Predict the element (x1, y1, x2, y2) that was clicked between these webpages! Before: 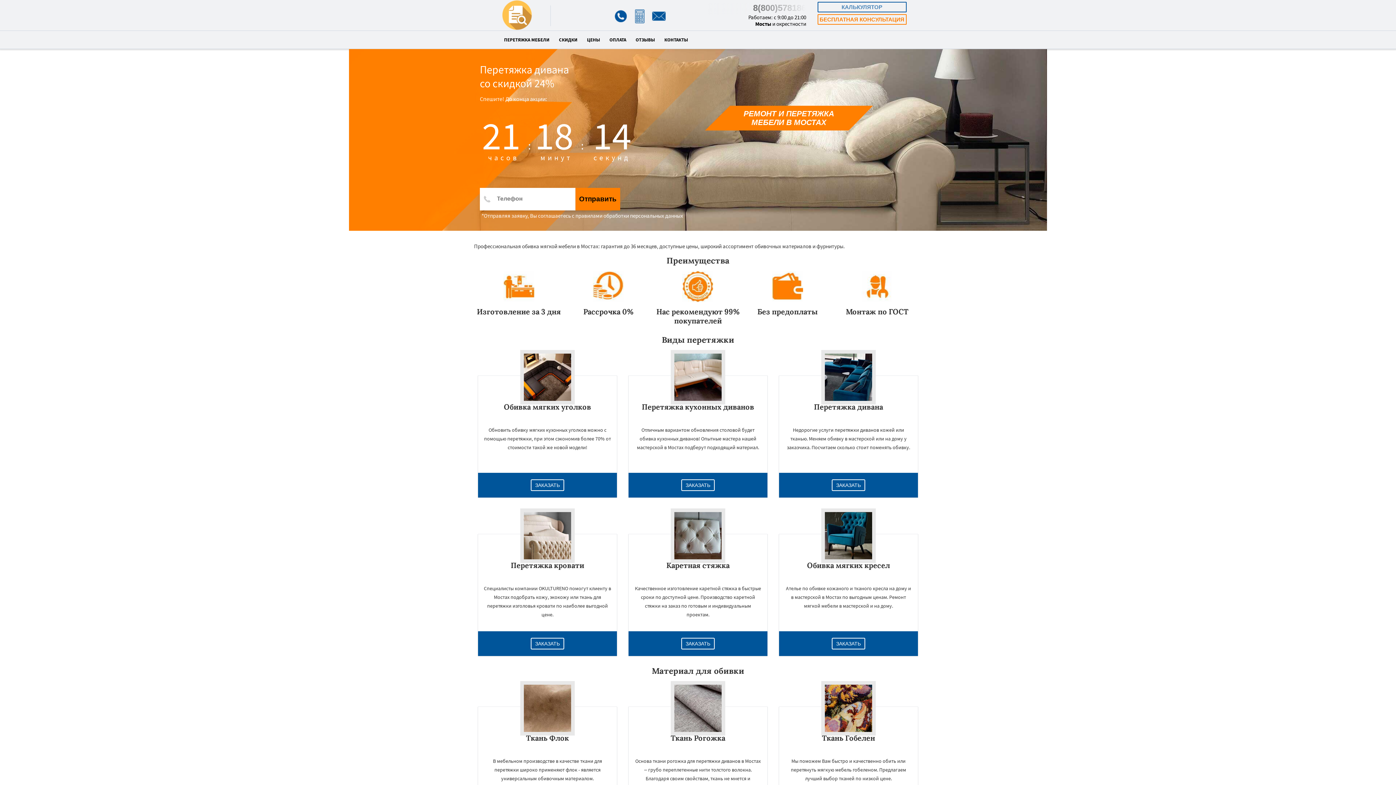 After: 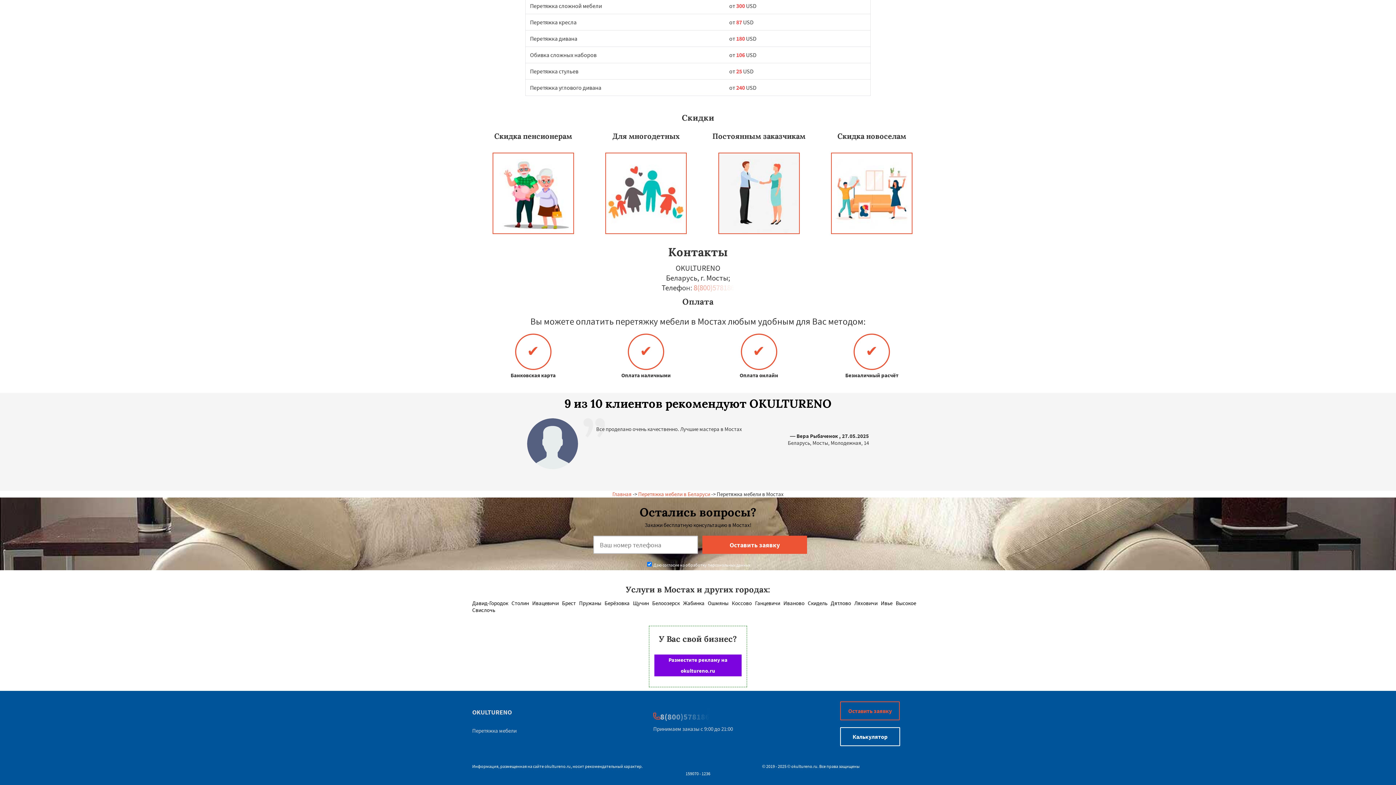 Action: bbox: (609, 37, 626, 48) label: ОПЛАТА